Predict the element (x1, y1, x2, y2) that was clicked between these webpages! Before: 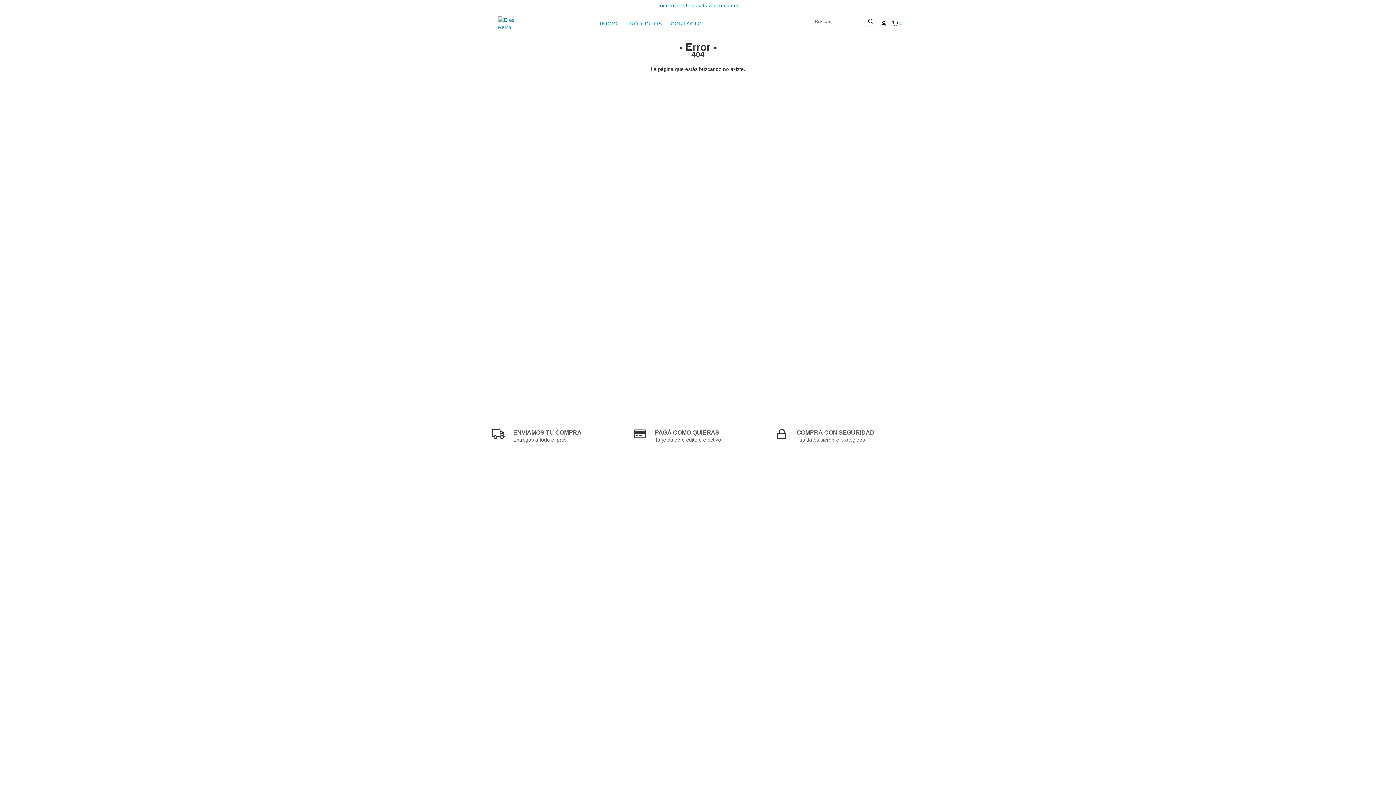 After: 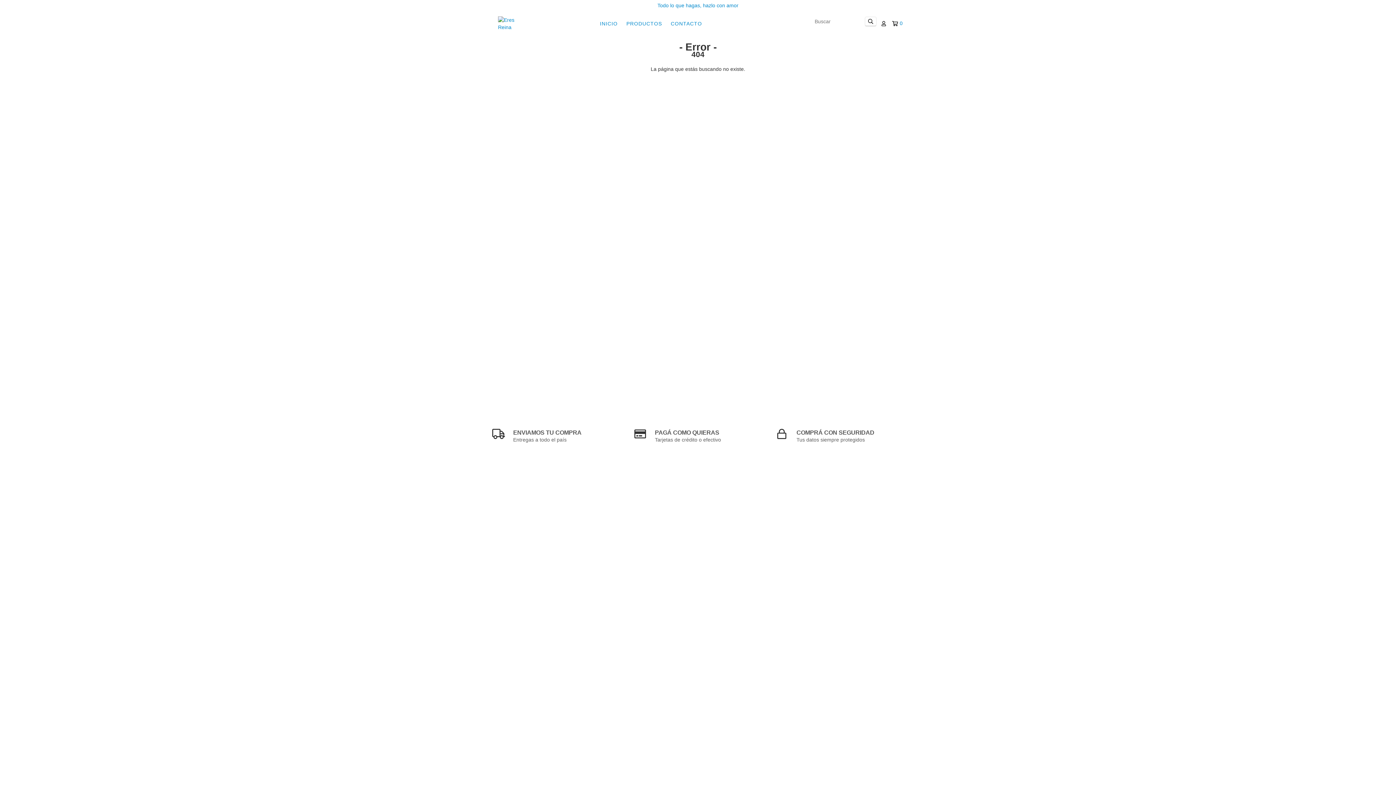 Action: bbox: (892, 20, 902, 27) label: 0